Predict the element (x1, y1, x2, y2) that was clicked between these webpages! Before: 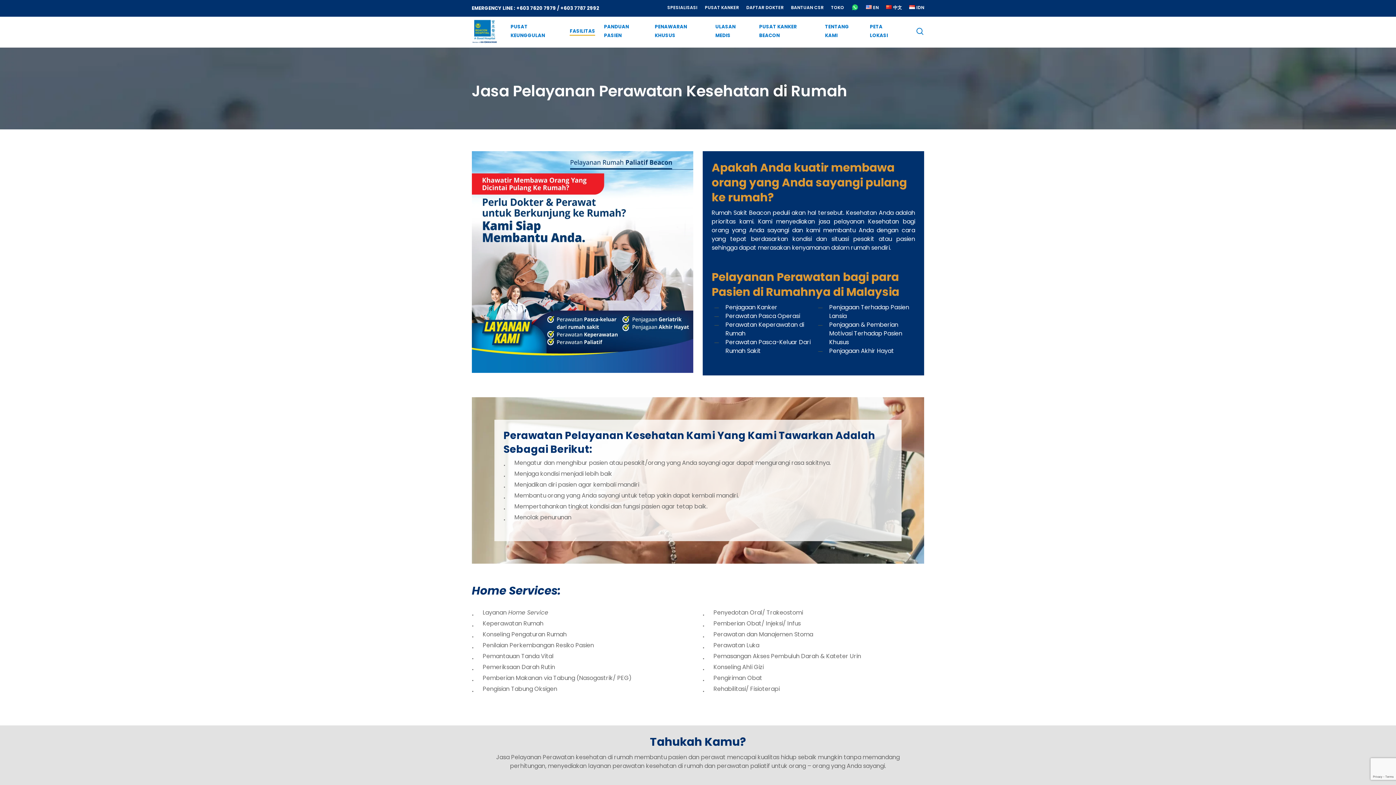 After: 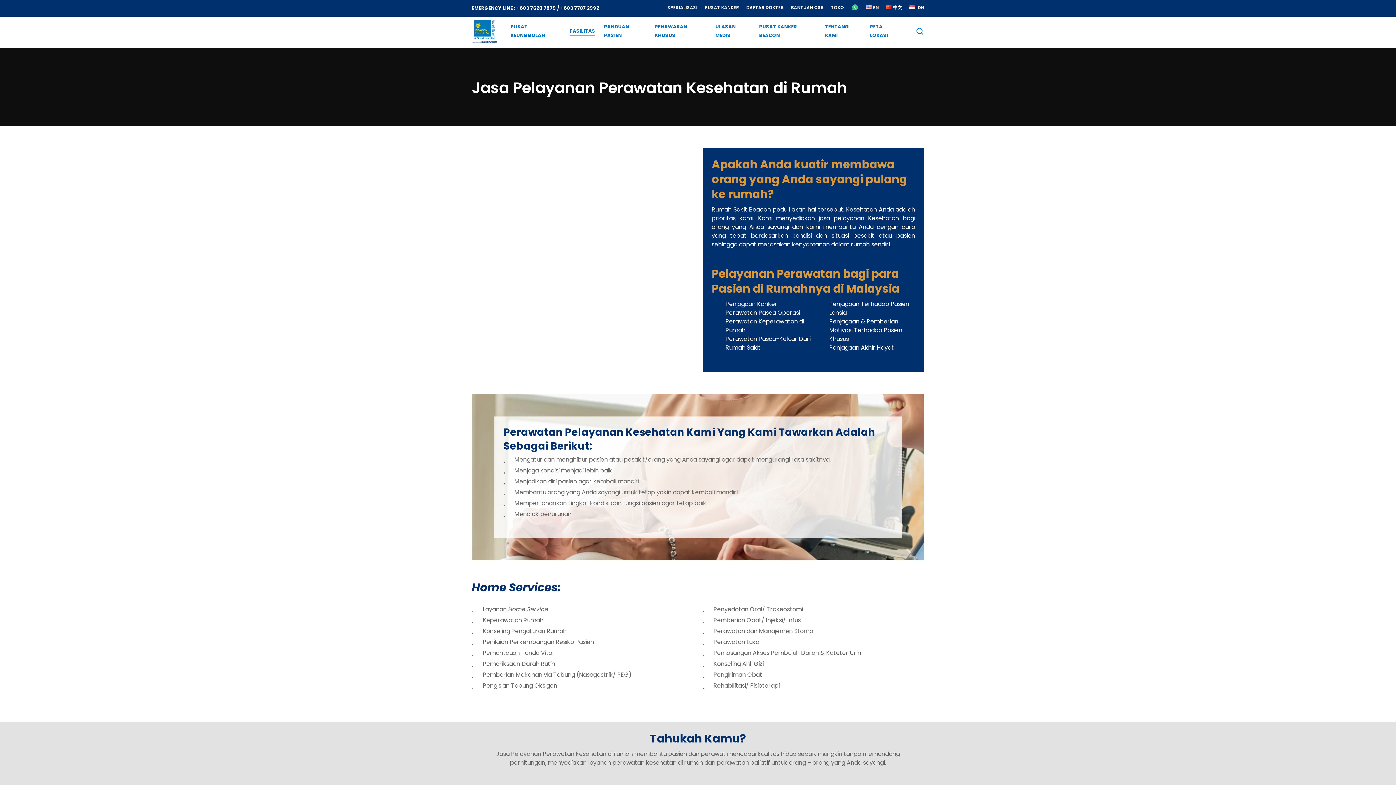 Action: label: IDN bbox: (909, 3, 924, 11)